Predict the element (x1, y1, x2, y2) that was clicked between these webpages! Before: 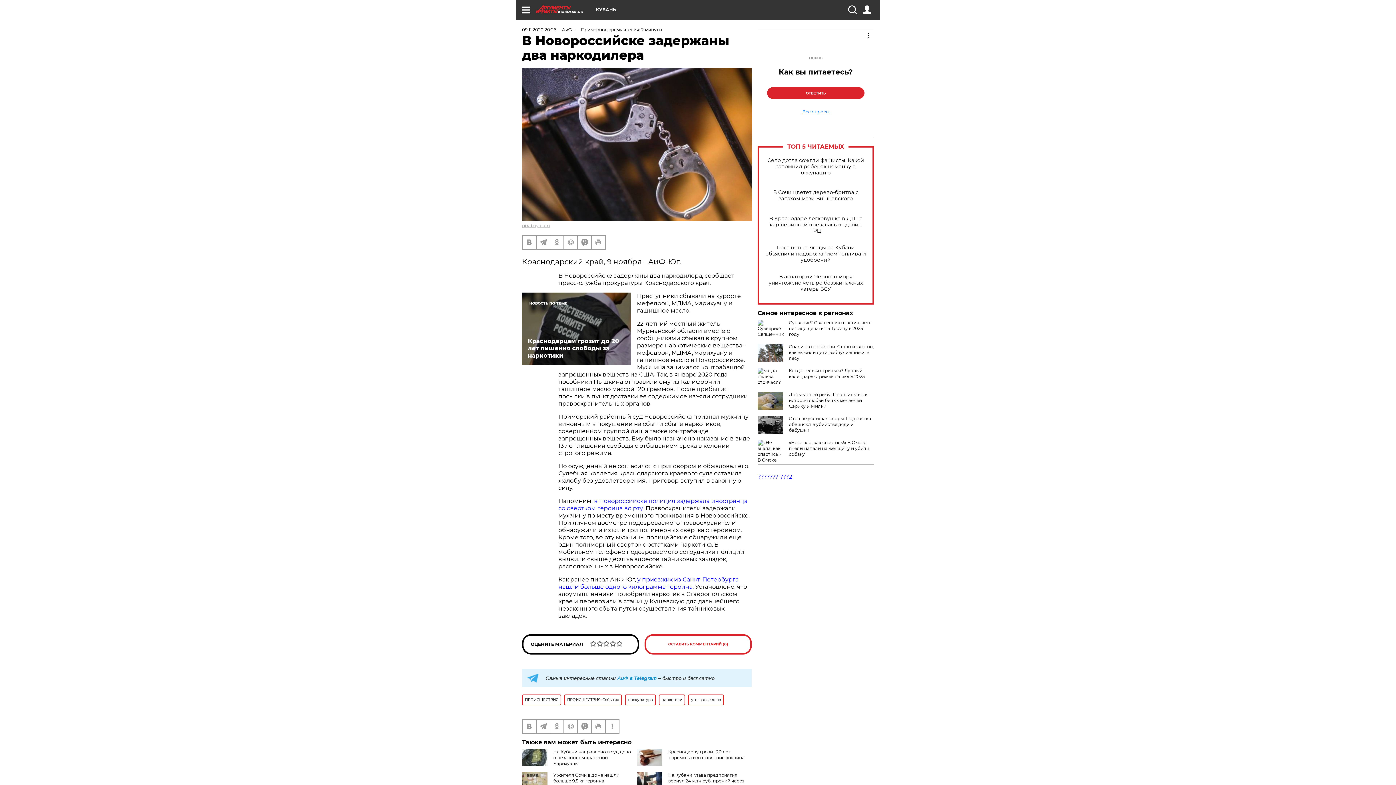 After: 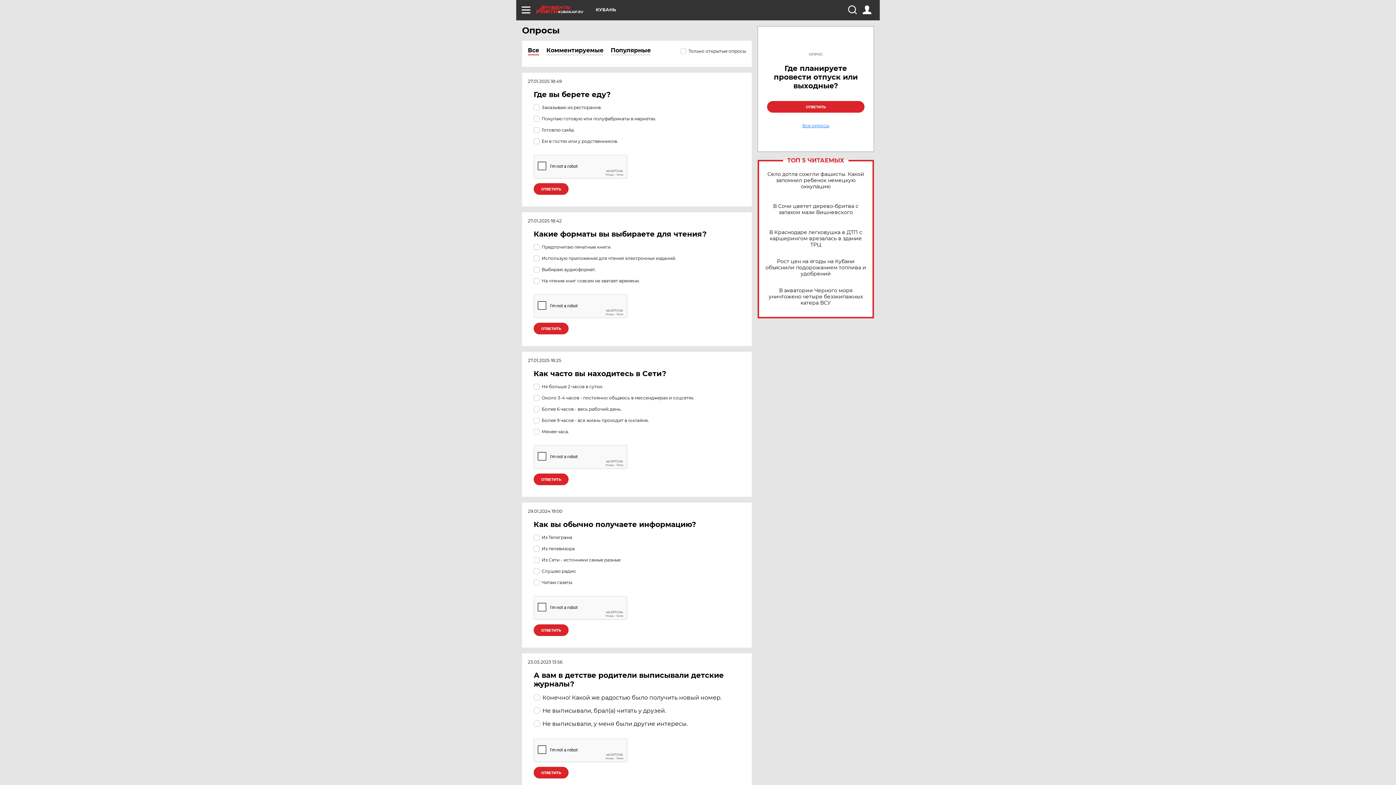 Action: bbox: (767, 109, 864, 114) label: Все опросы